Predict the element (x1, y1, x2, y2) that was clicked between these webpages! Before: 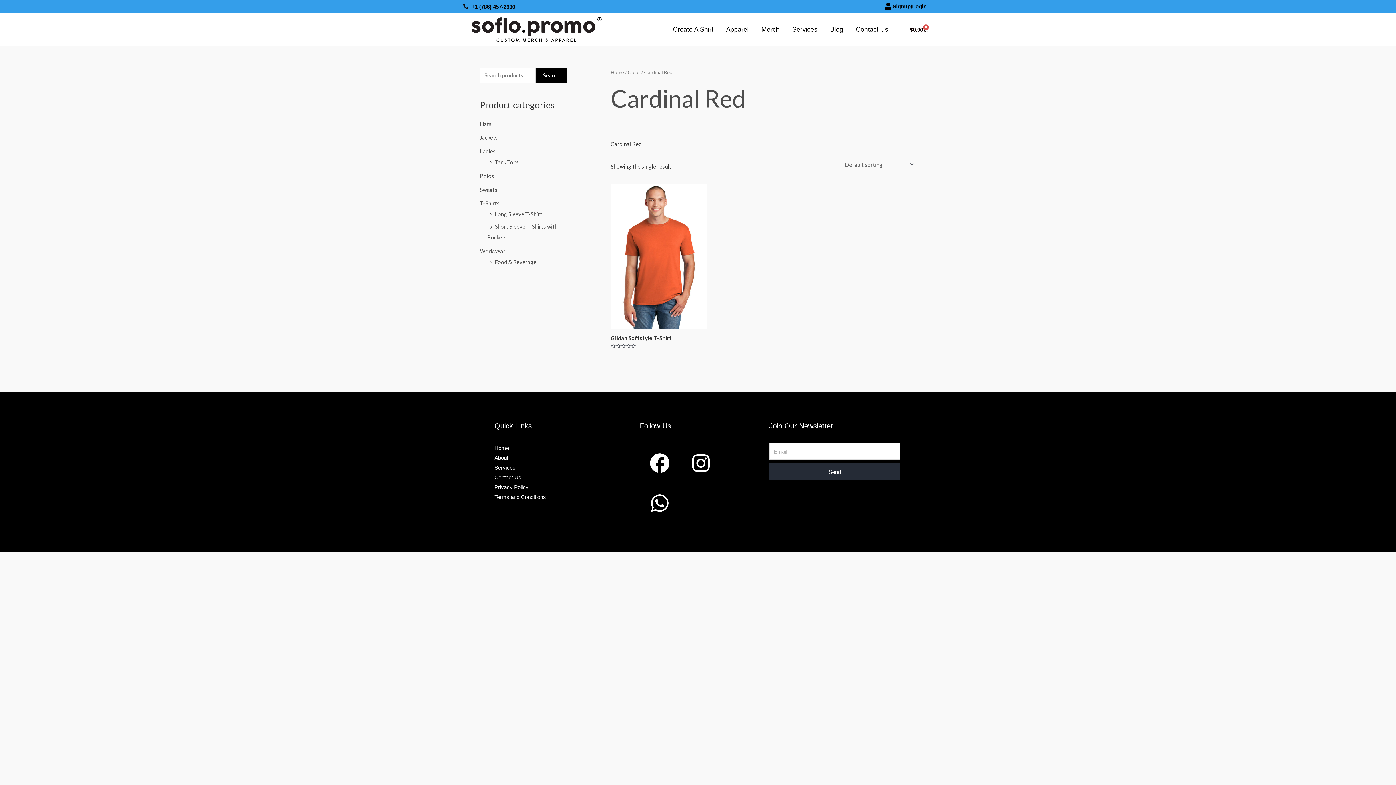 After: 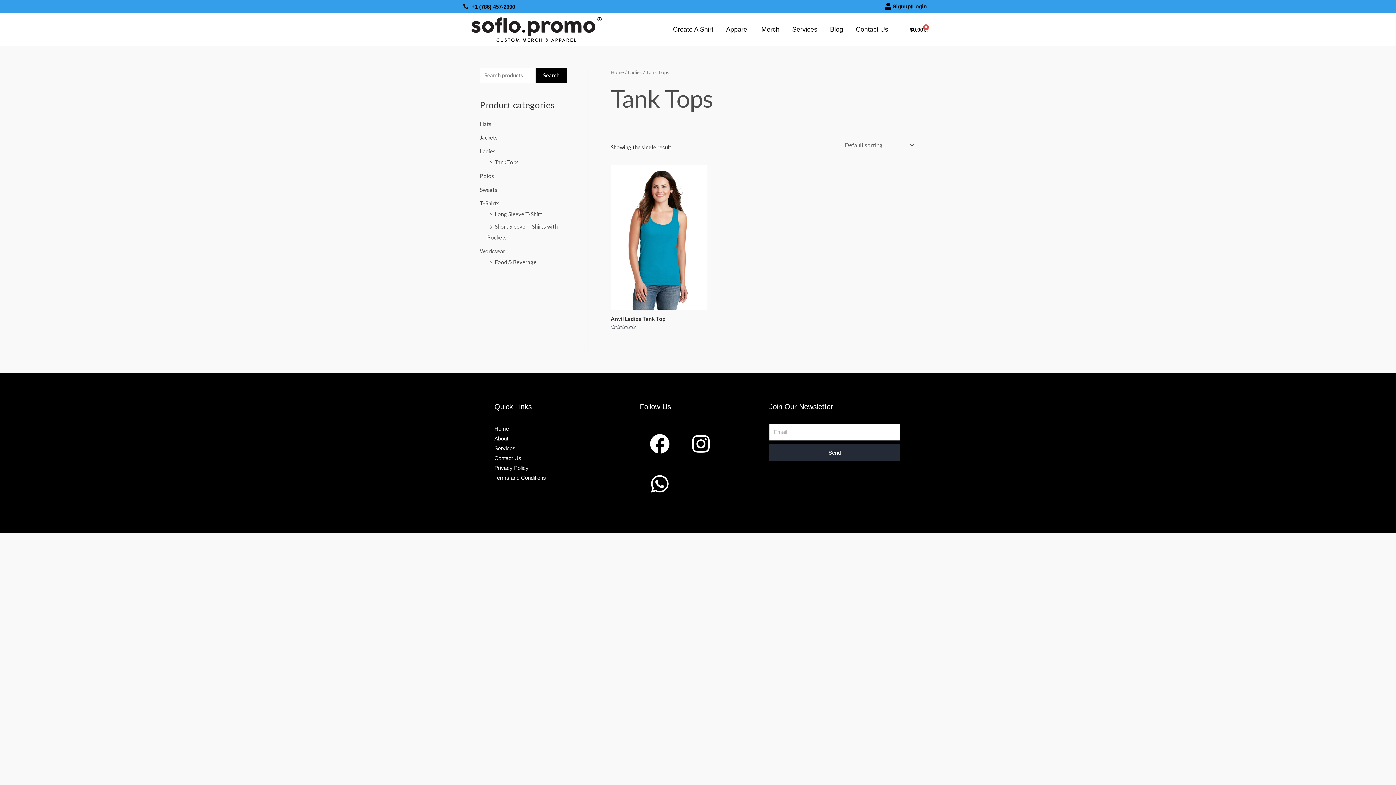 Action: label: Tank Tops bbox: (494, 158, 518, 165)